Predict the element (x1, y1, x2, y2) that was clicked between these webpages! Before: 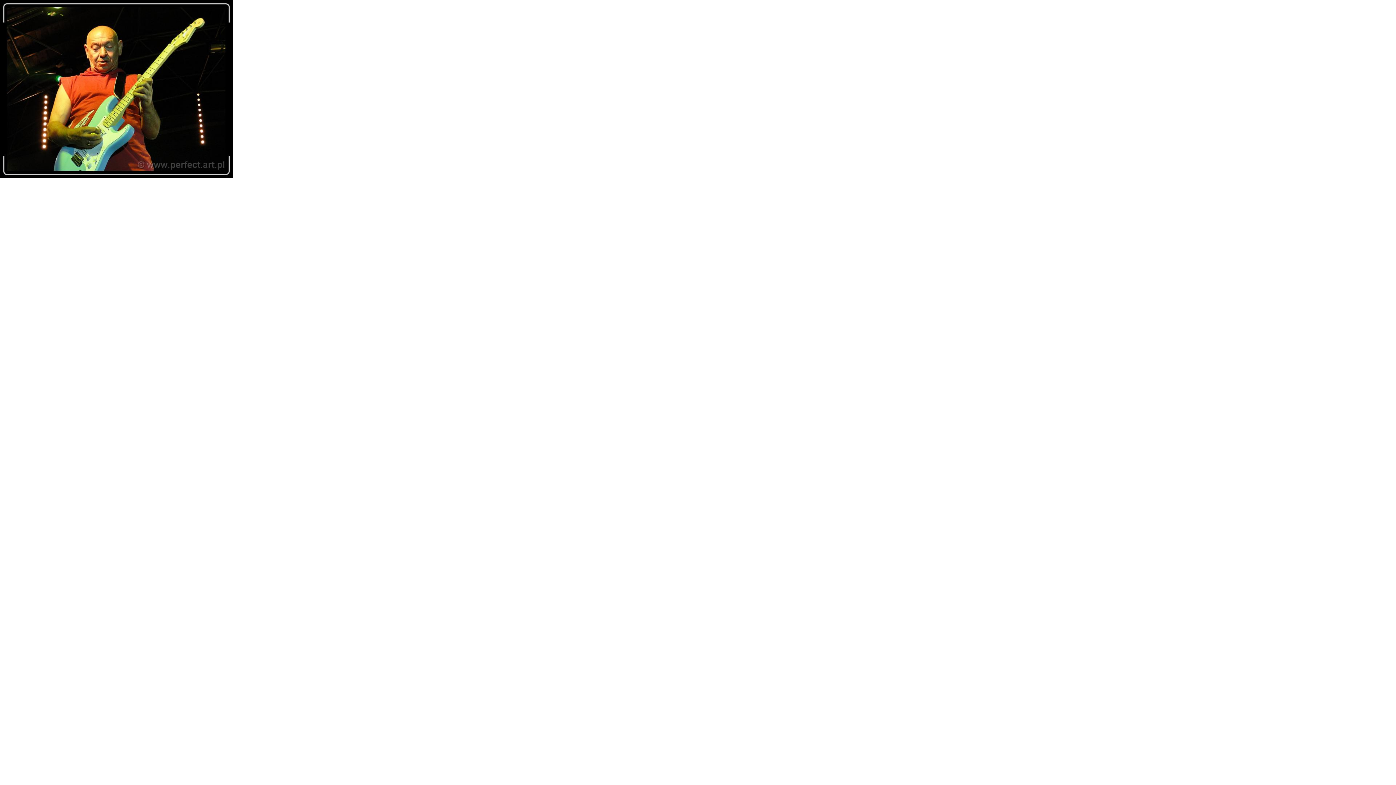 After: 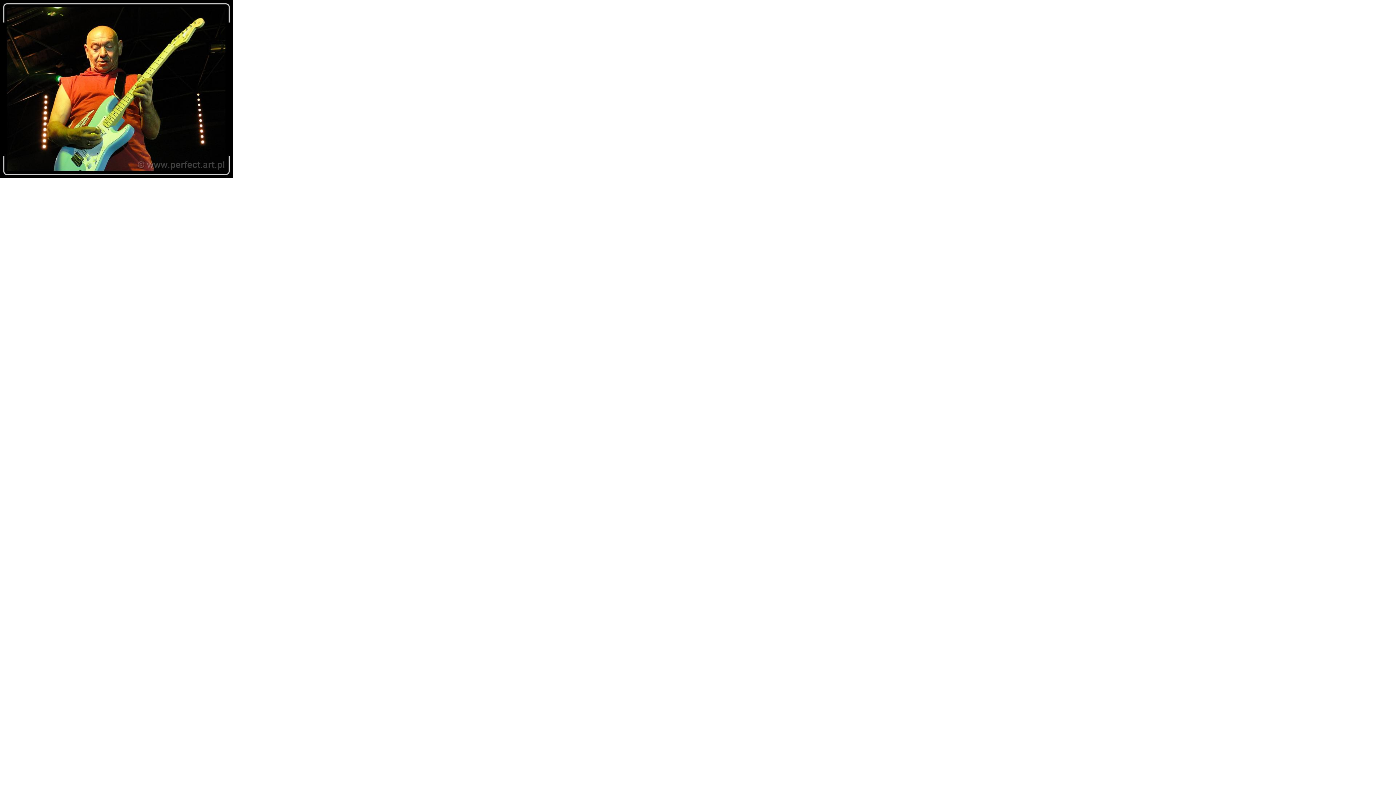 Action: bbox: (0, 173, 232, 179)